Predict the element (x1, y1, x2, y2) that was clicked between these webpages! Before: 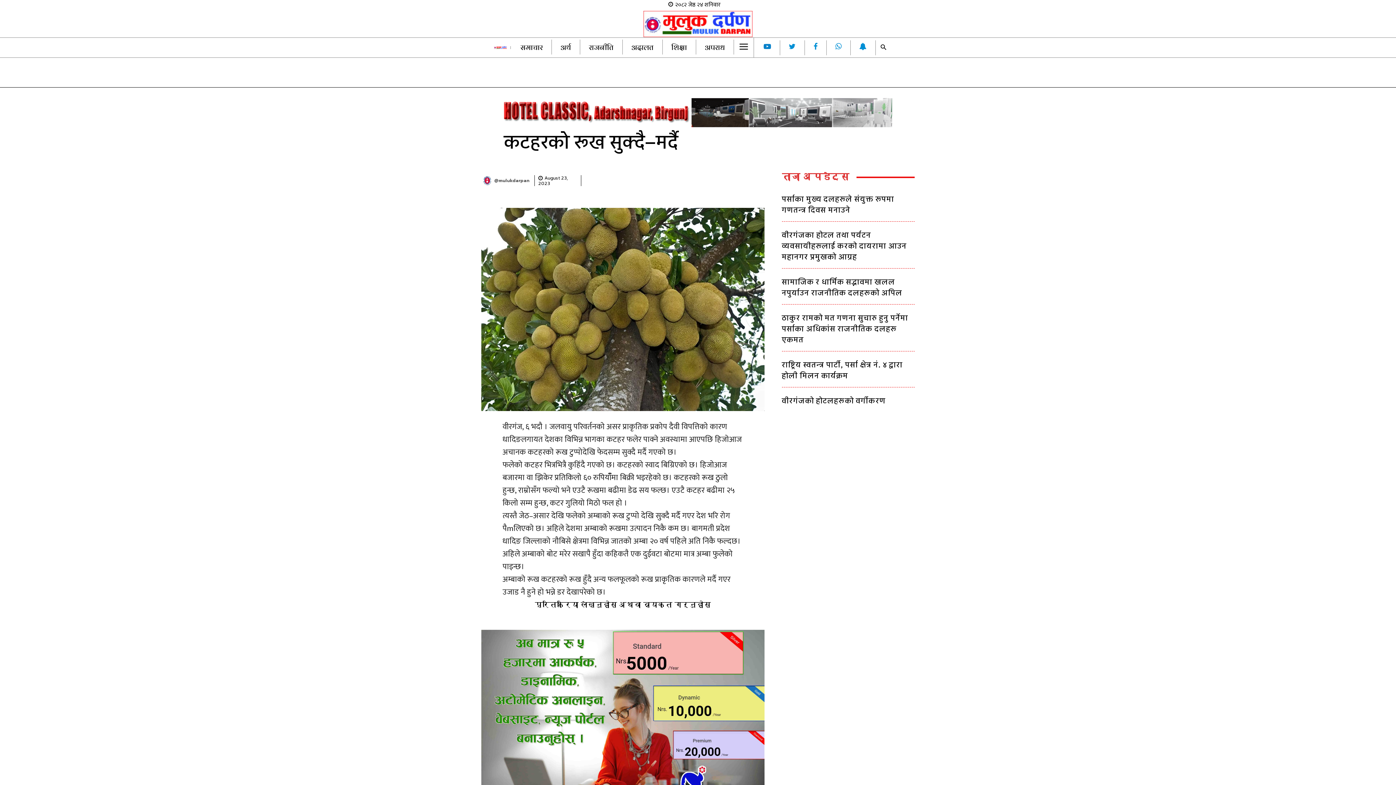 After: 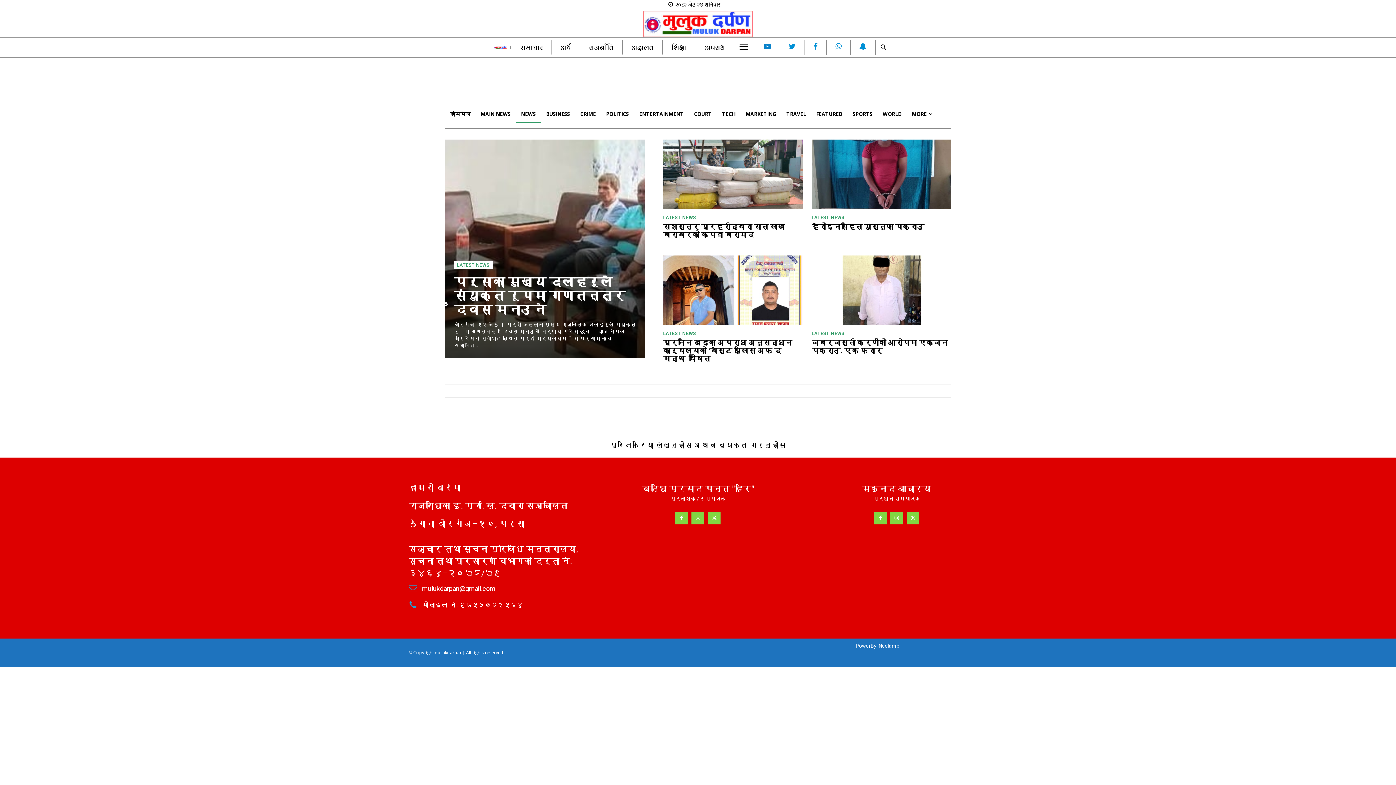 Action: bbox: (511, 39, 551, 54) label: समाचार